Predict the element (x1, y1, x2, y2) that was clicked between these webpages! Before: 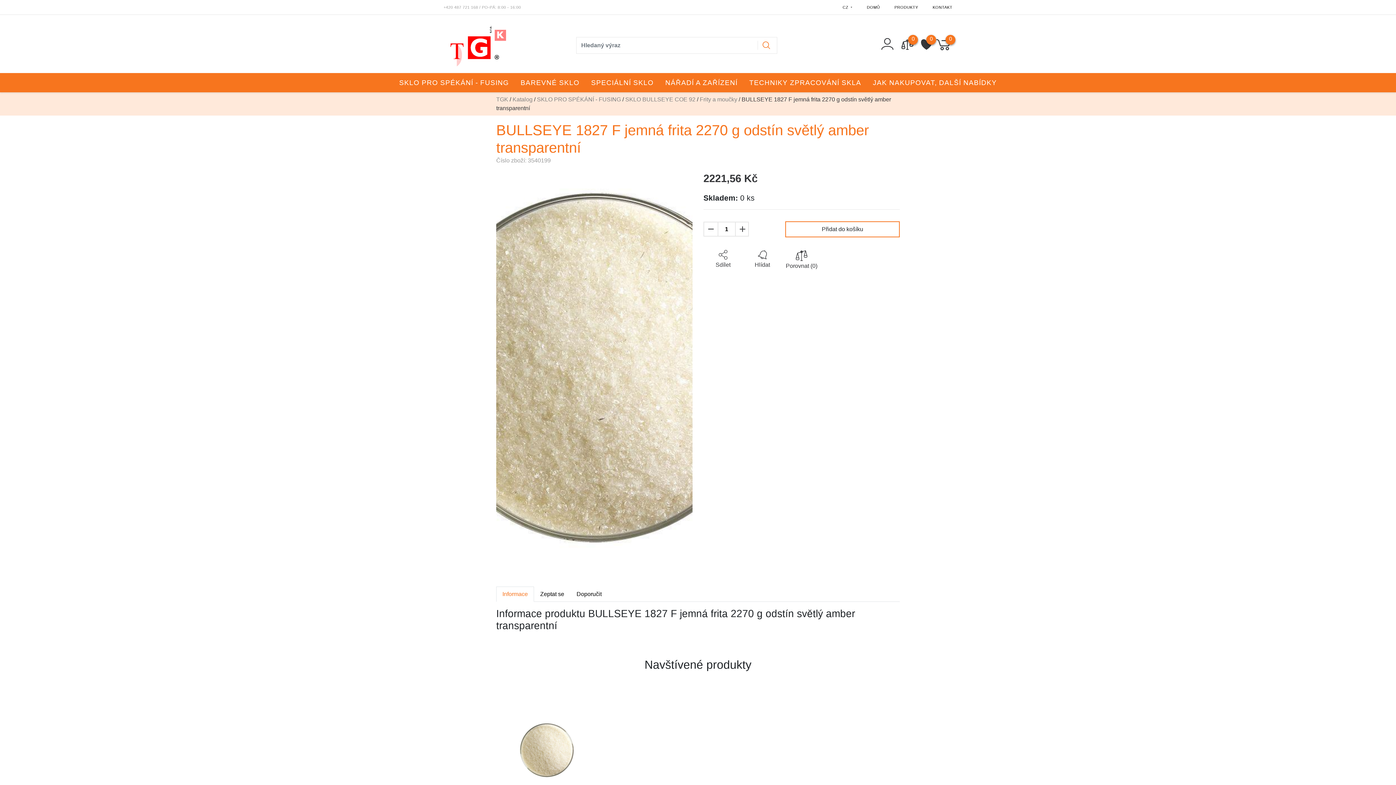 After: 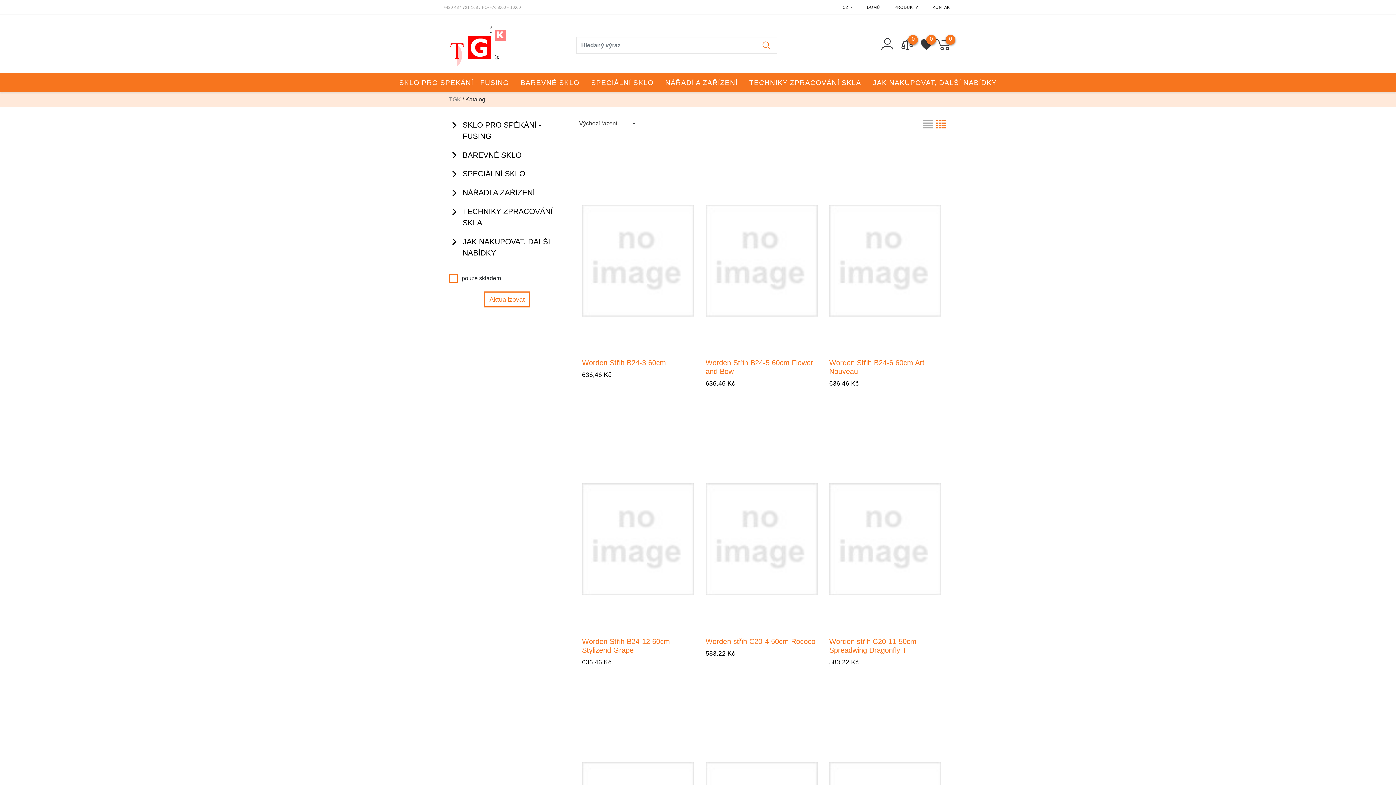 Action: bbox: (880, 1, 918, 13) label: PRODUKTY